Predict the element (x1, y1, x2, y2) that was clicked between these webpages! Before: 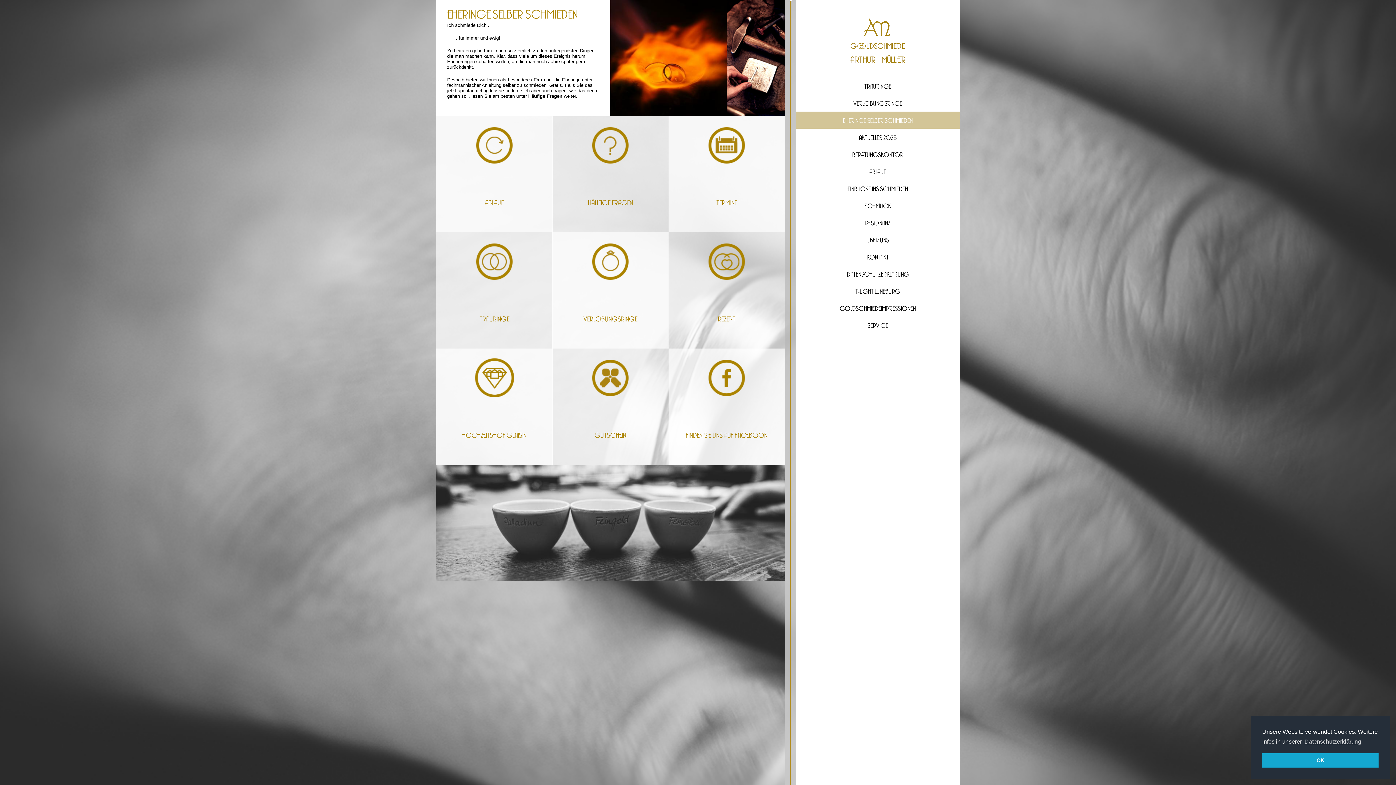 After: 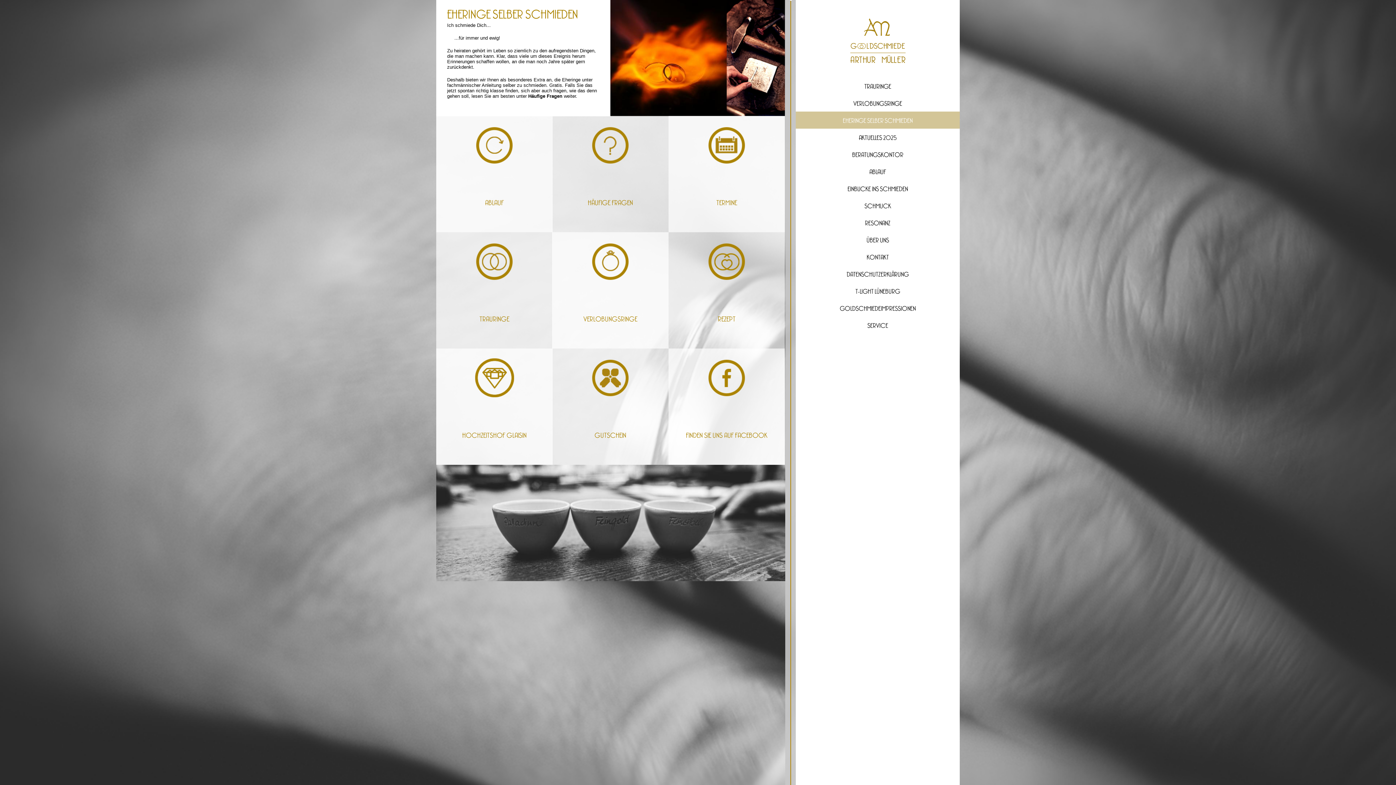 Action: label: dismiss cookie message bbox: (1262, 753, 1378, 768)